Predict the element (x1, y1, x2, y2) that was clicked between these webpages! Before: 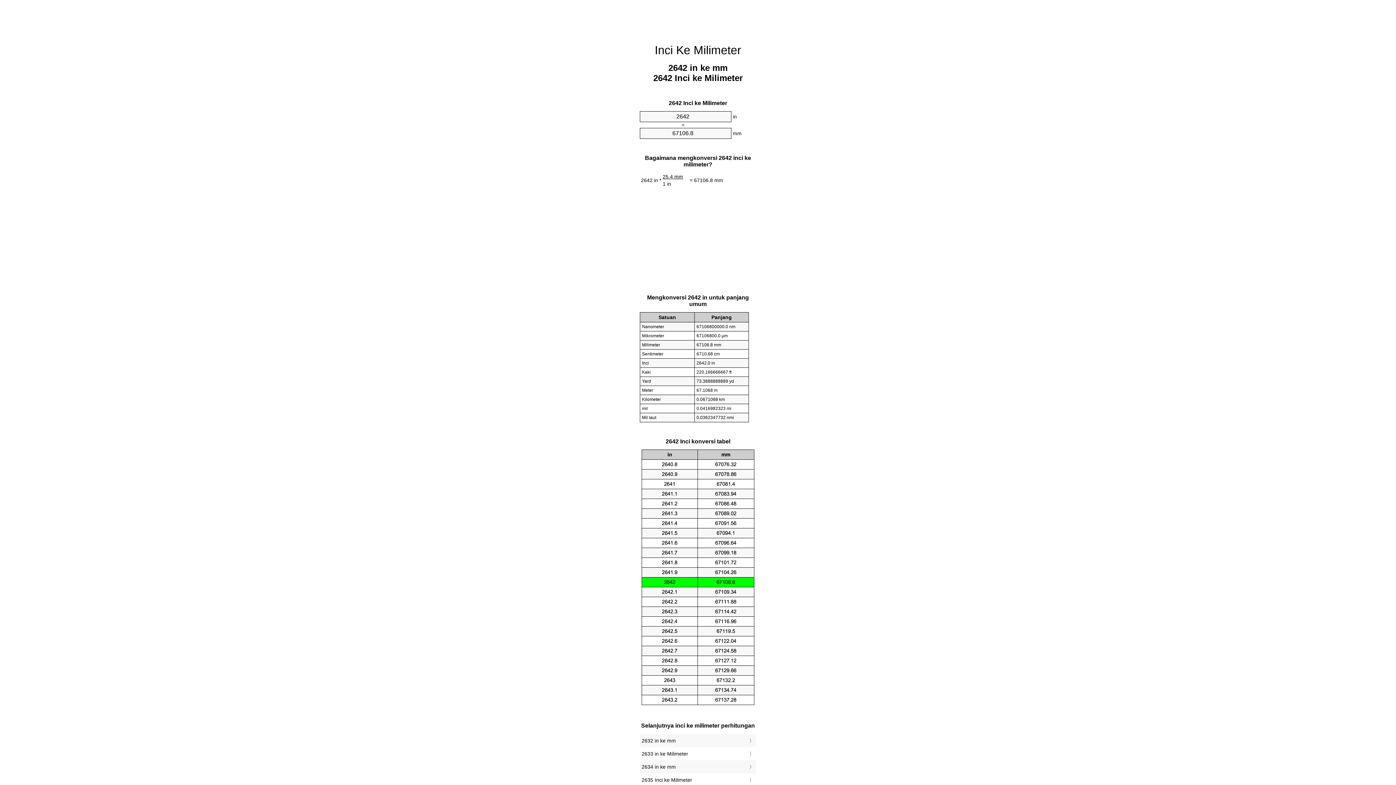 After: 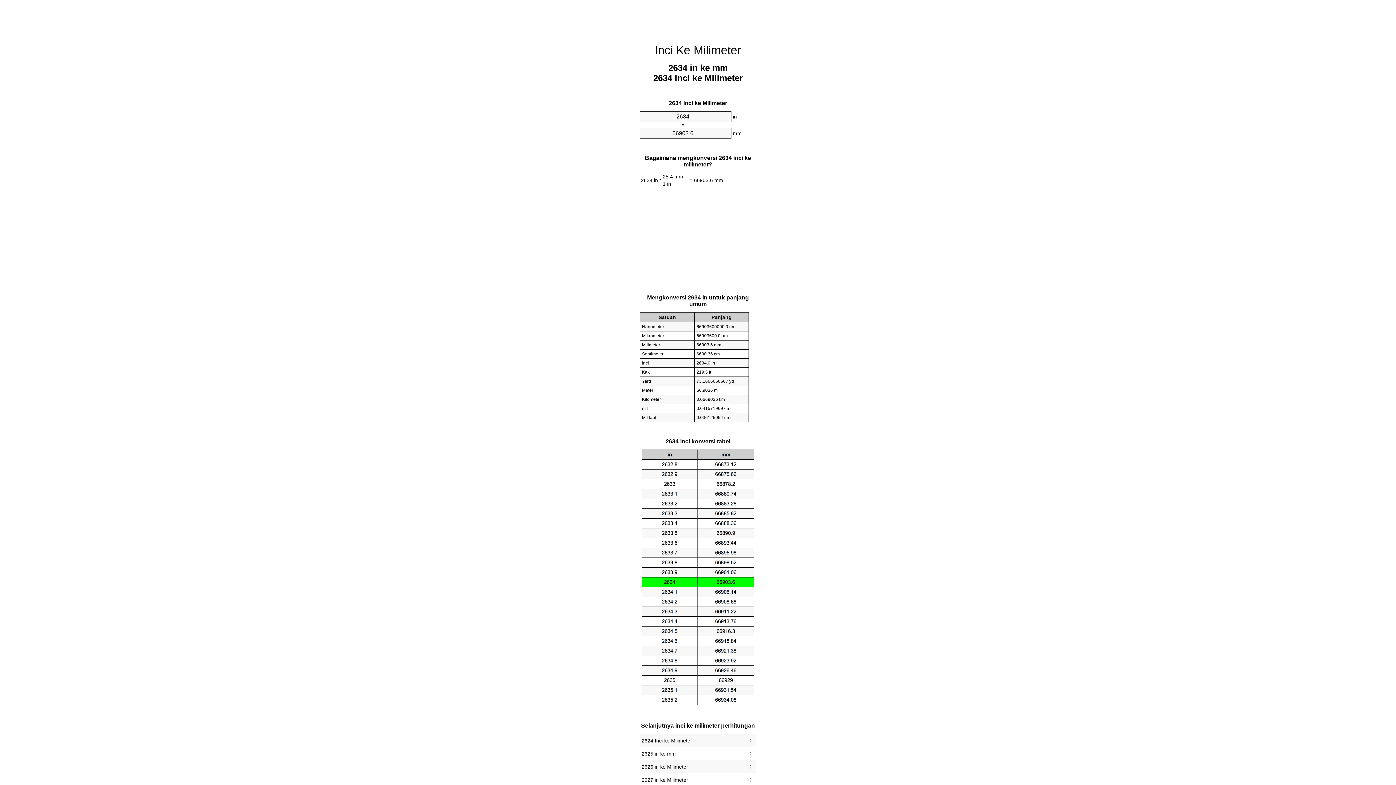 Action: bbox: (641, 762, 754, 772) label: 2634 in ke mm